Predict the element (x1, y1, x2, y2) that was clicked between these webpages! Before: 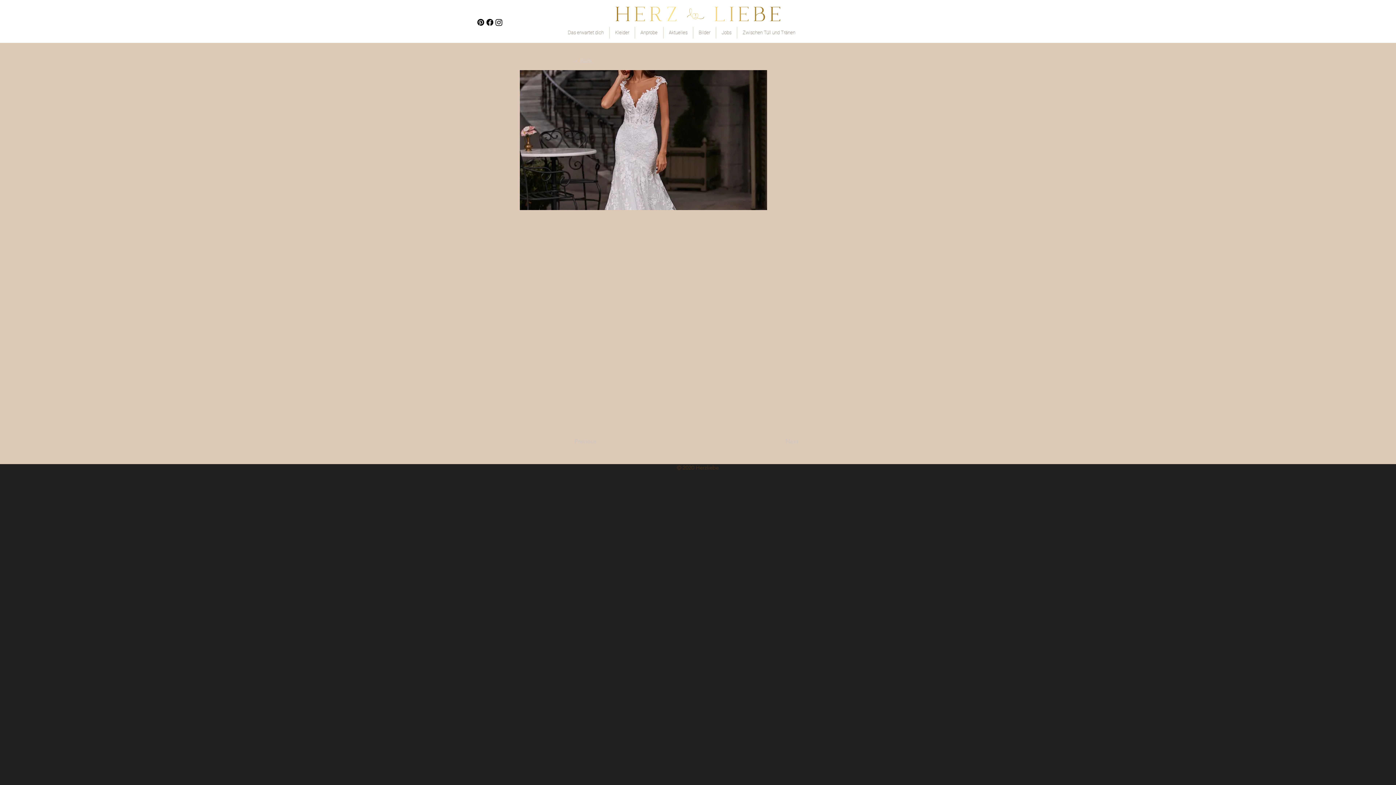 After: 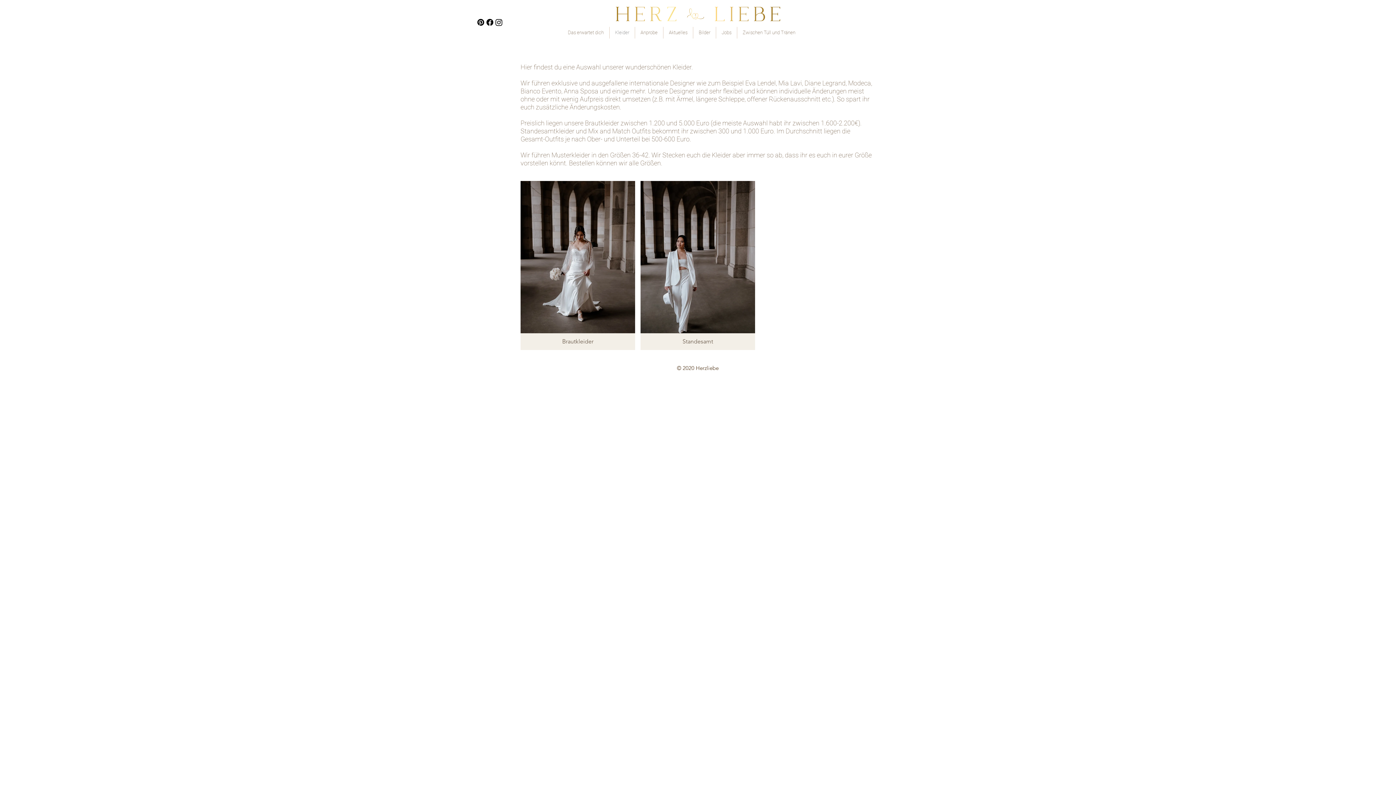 Action: bbox: (609, 26, 634, 38) label: Kleider